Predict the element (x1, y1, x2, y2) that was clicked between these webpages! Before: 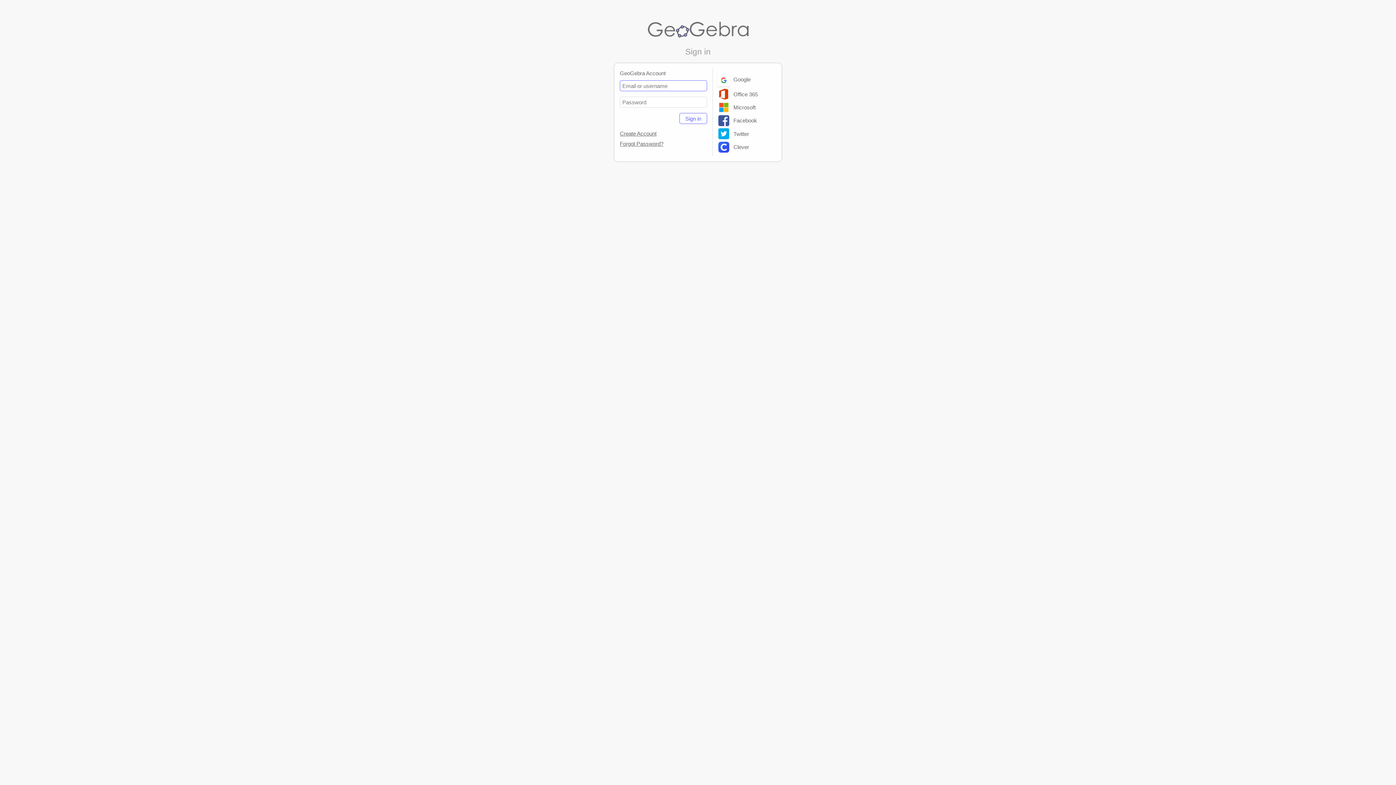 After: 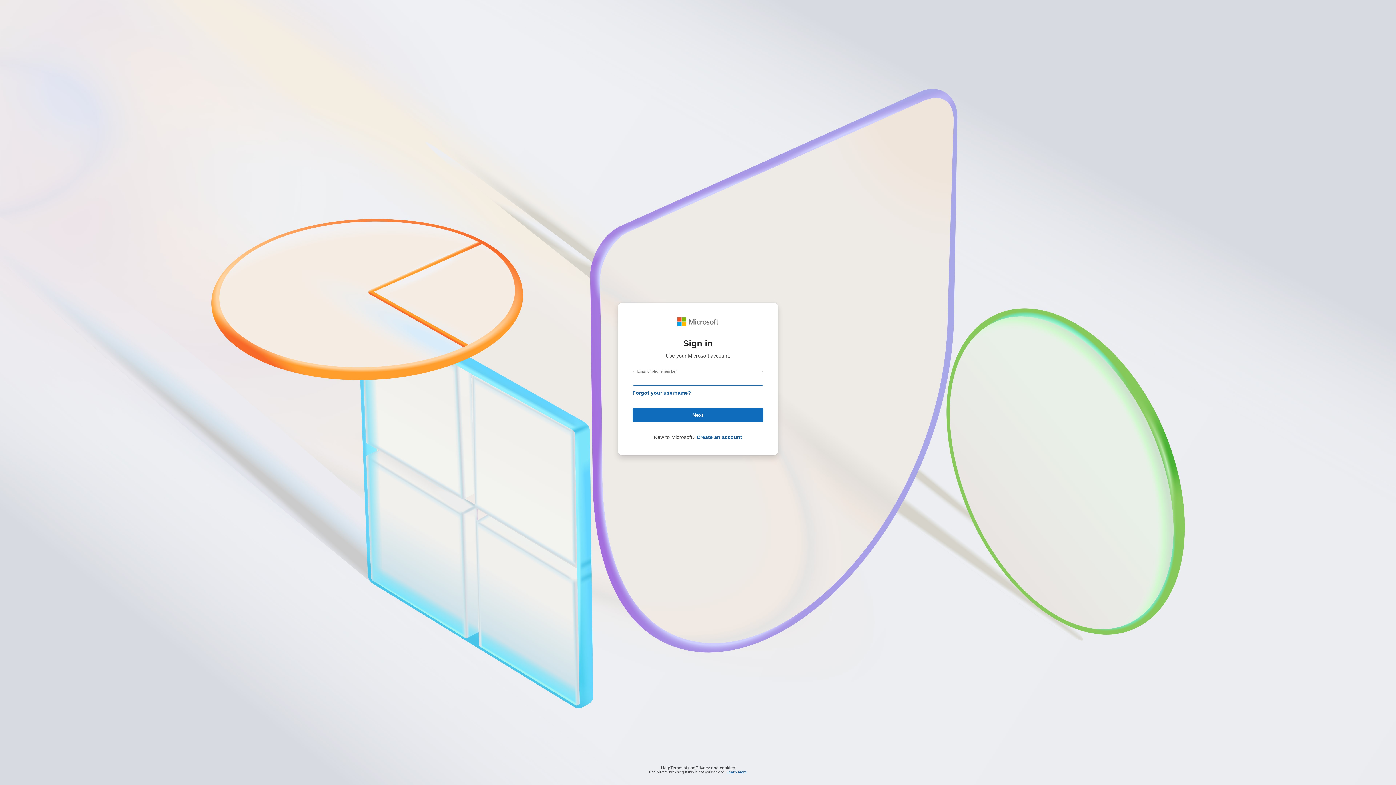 Action: bbox: (718, 104, 755, 110) label:  Microsoft